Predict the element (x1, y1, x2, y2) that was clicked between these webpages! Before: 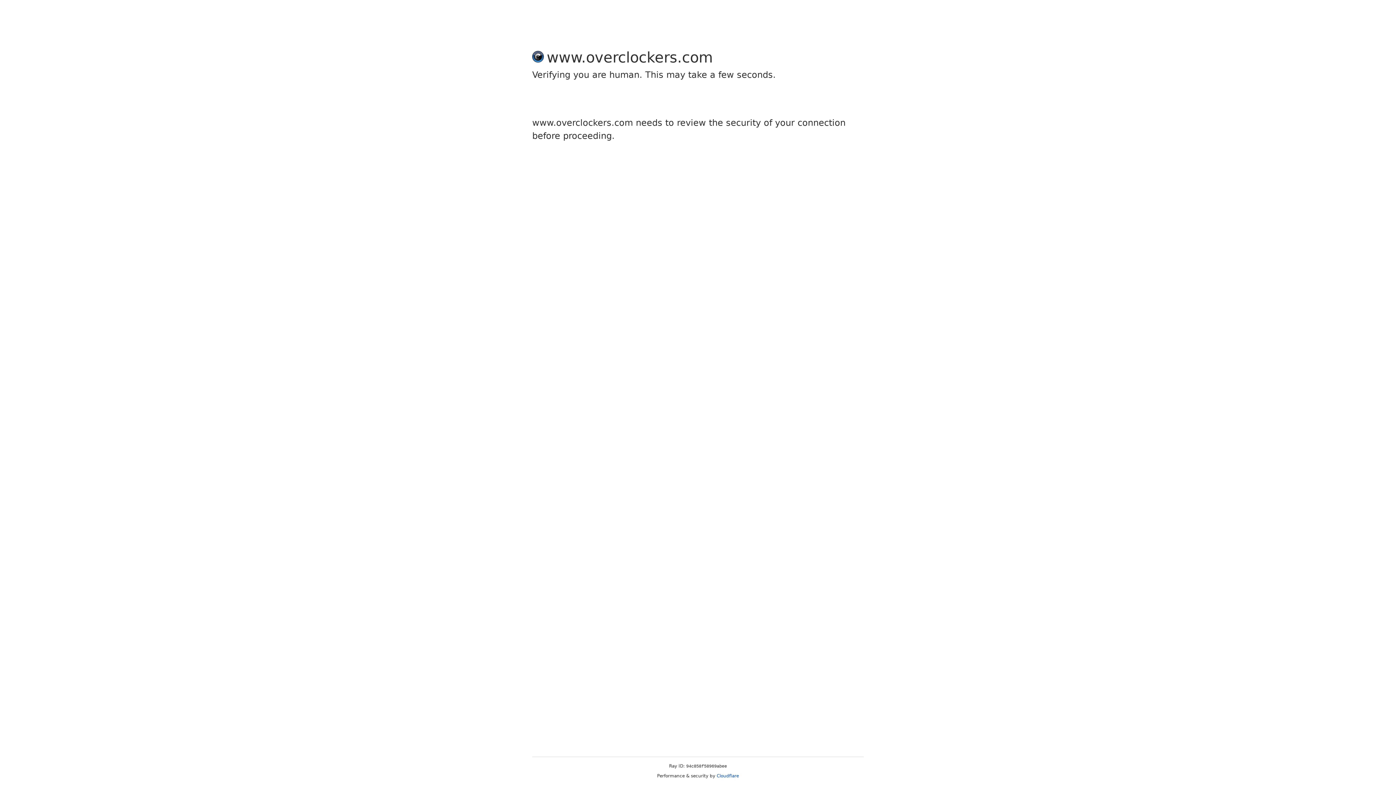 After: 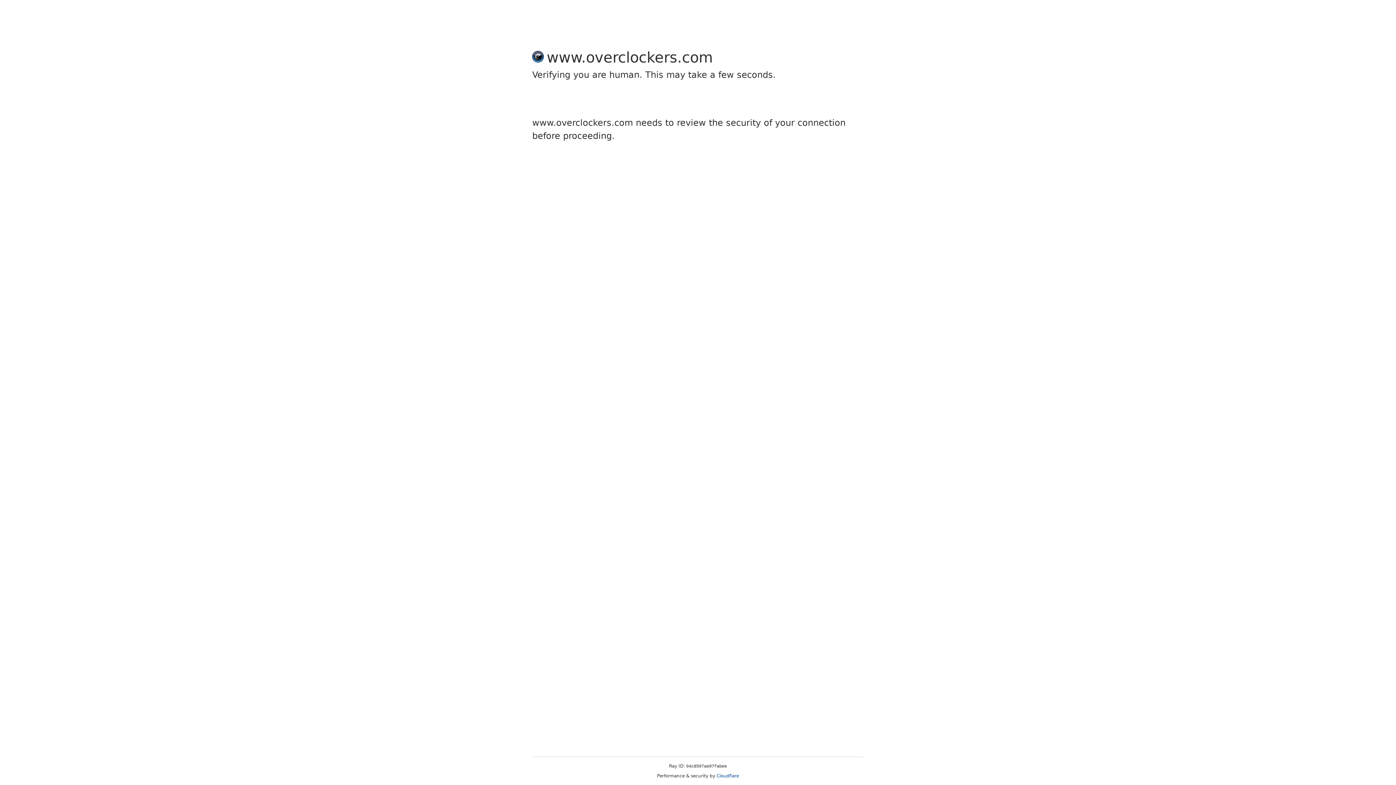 Action: label: Cloudflare bbox: (716, 773, 739, 778)